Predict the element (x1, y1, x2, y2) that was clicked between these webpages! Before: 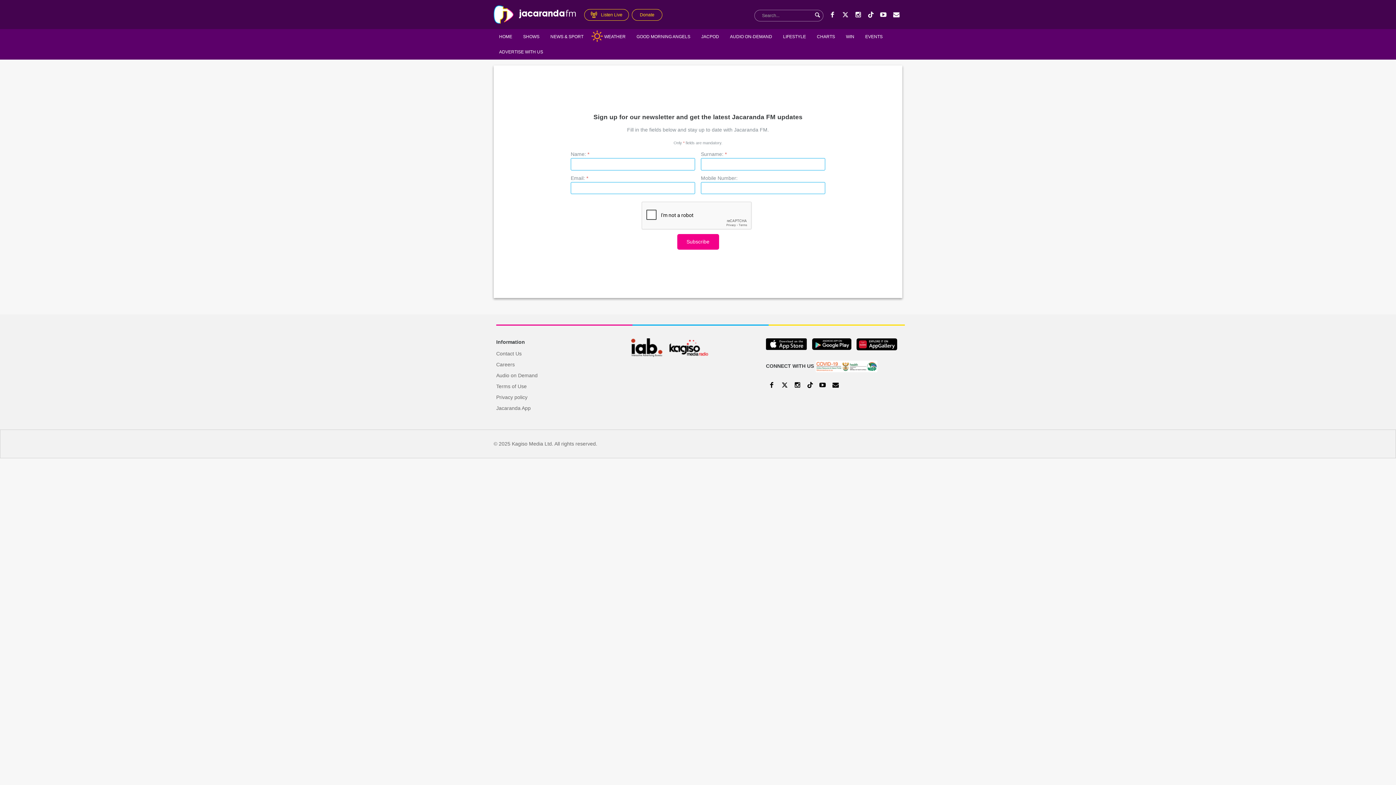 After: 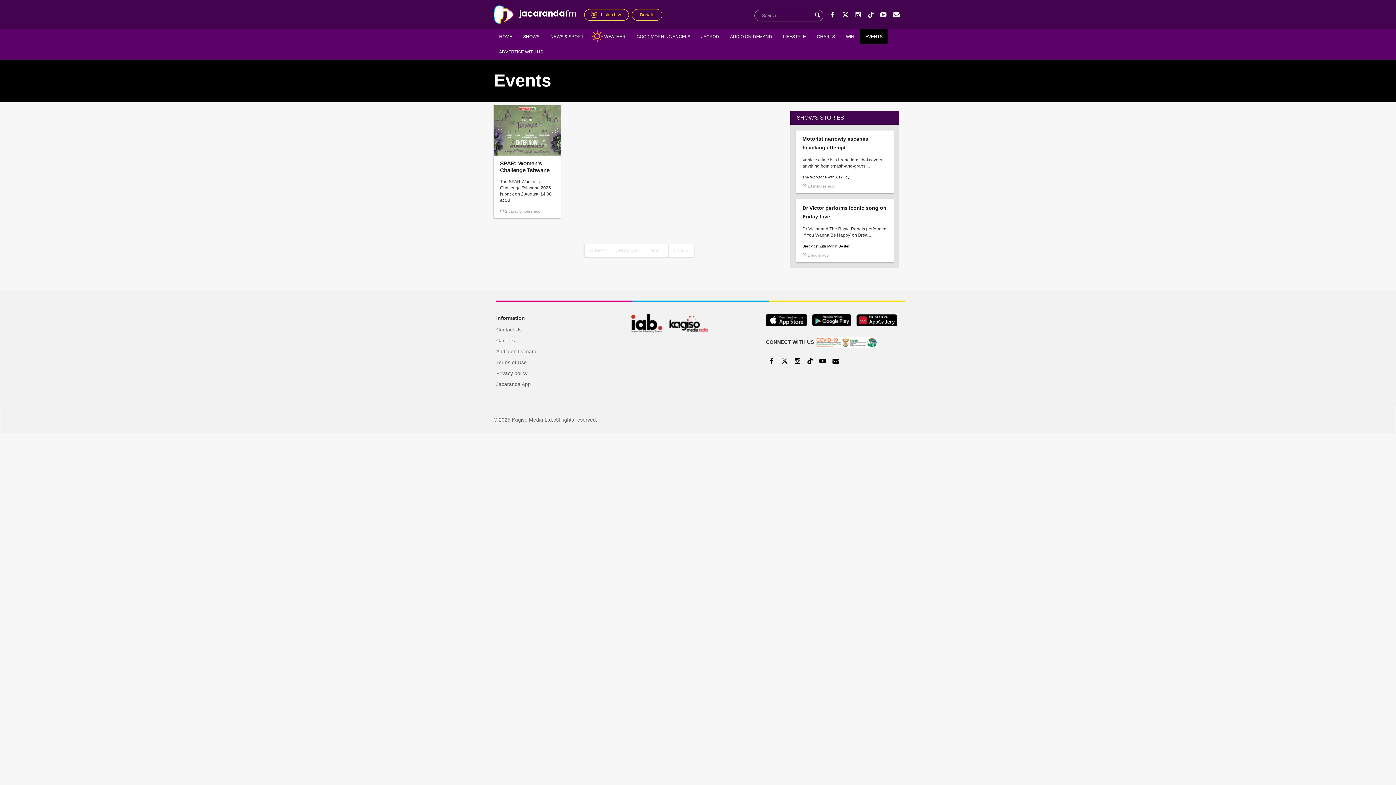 Action: label: EVENTS bbox: (860, 29, 888, 44)